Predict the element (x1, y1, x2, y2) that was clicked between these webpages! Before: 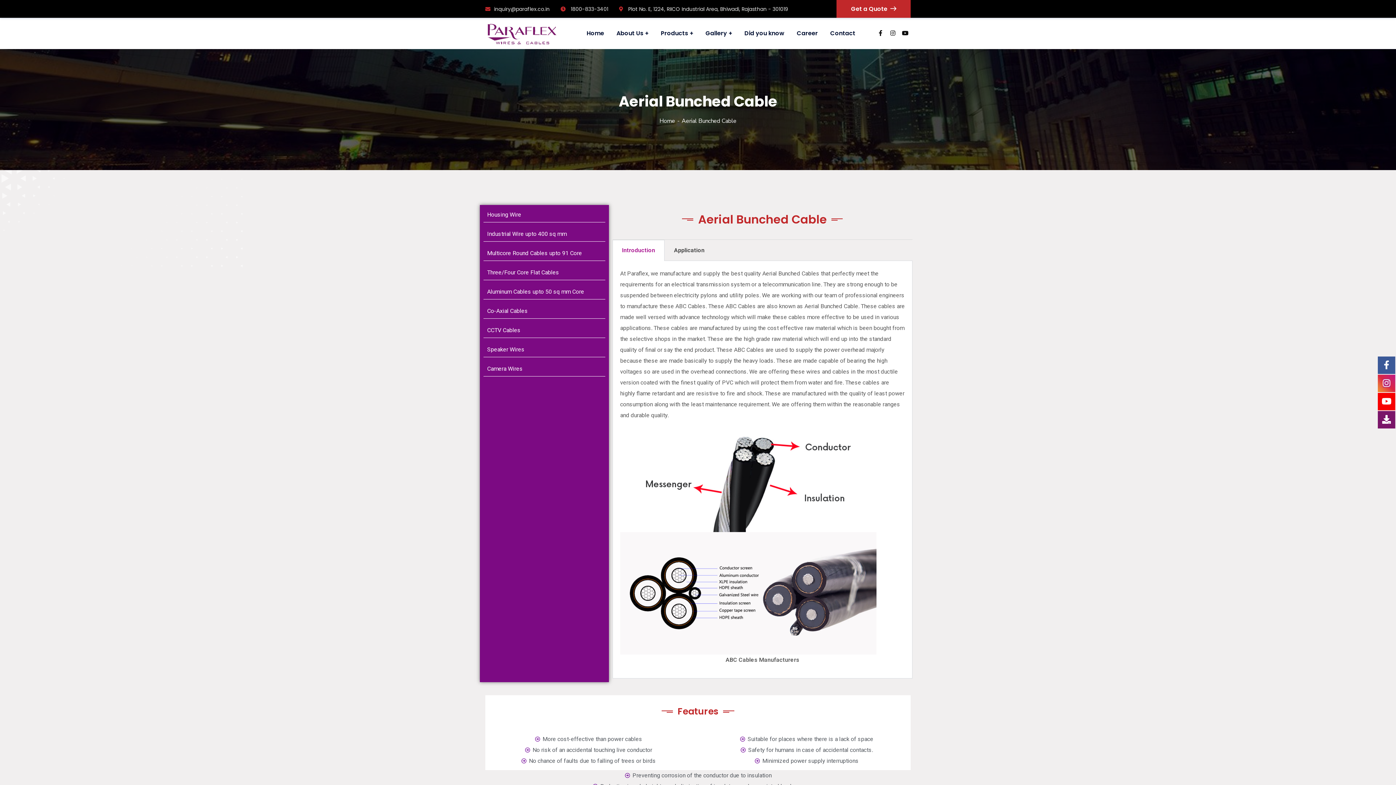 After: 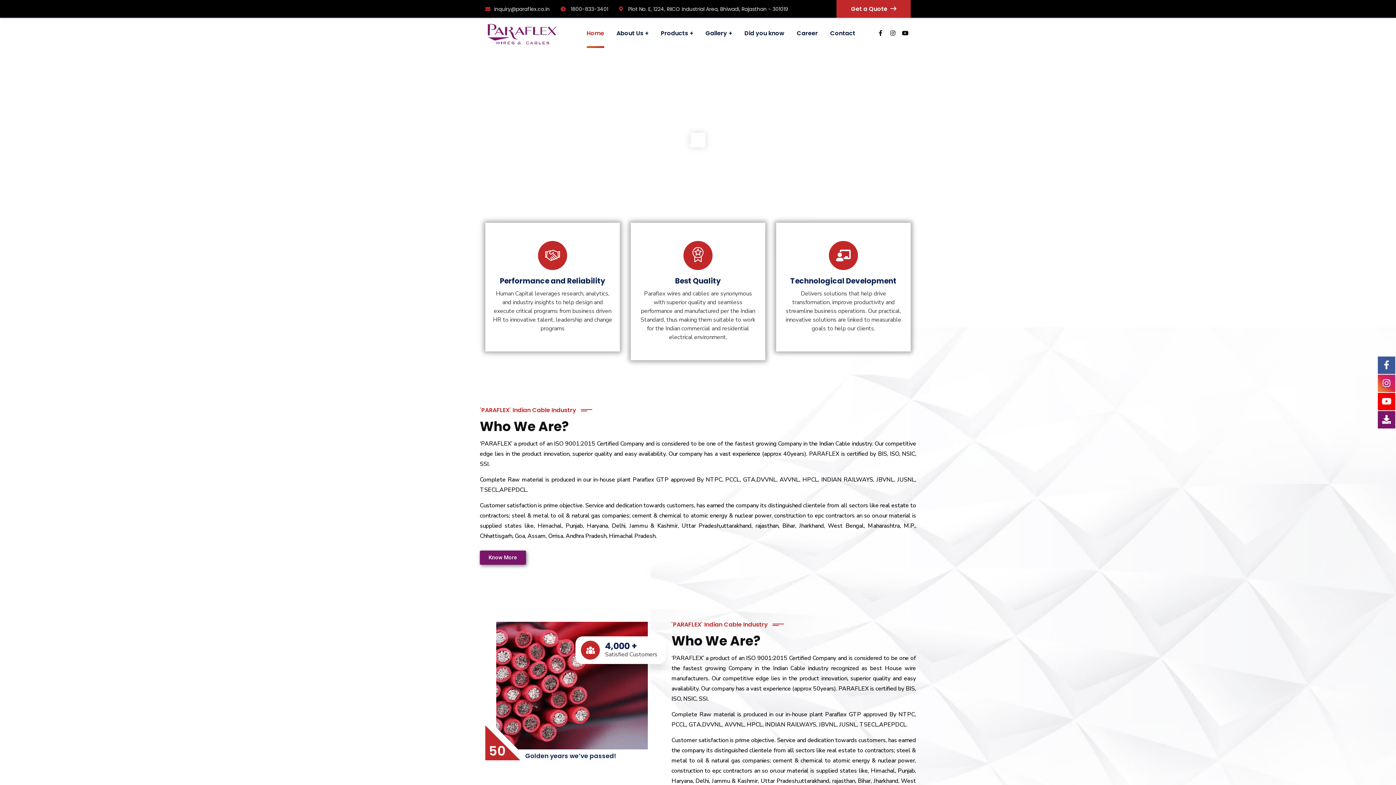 Action: bbox: (586, 18, 604, 48) label: Home